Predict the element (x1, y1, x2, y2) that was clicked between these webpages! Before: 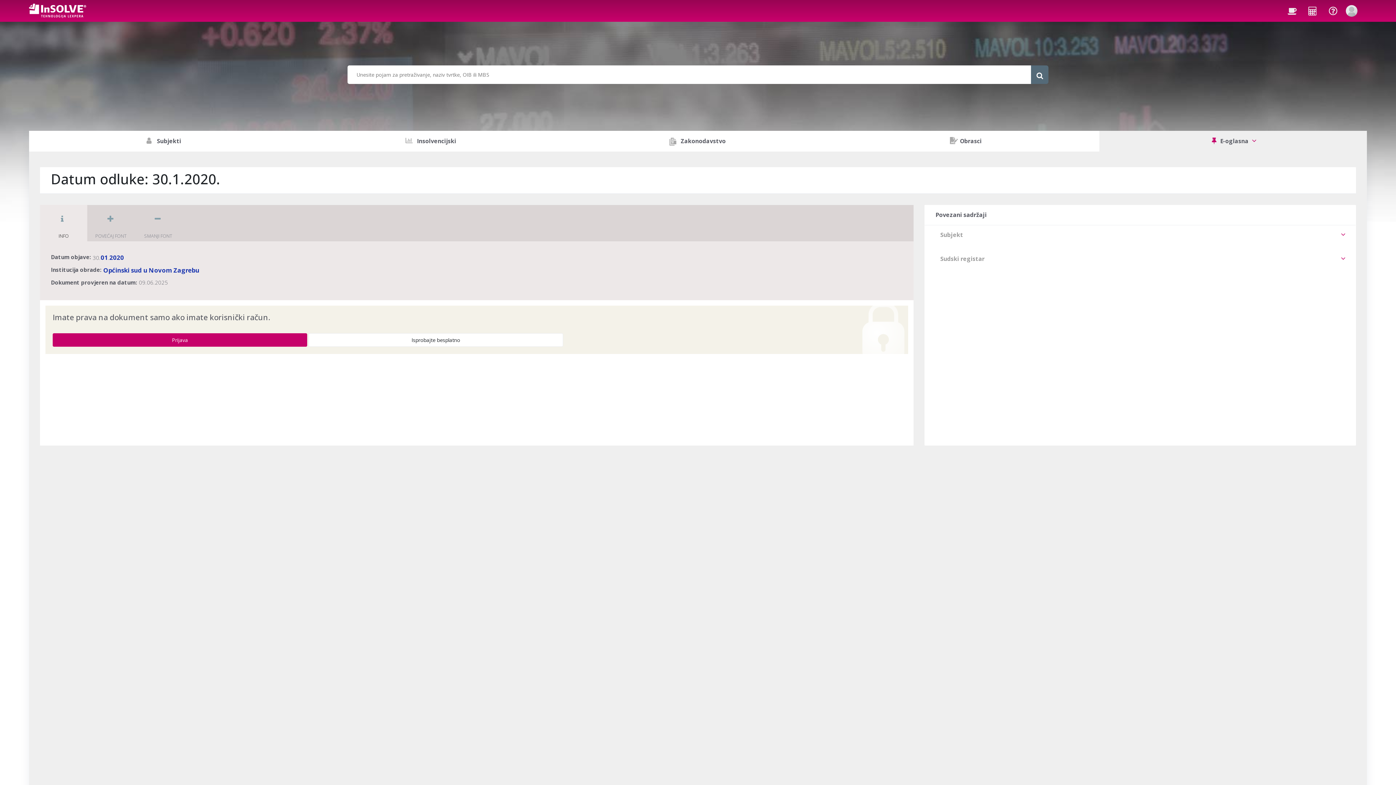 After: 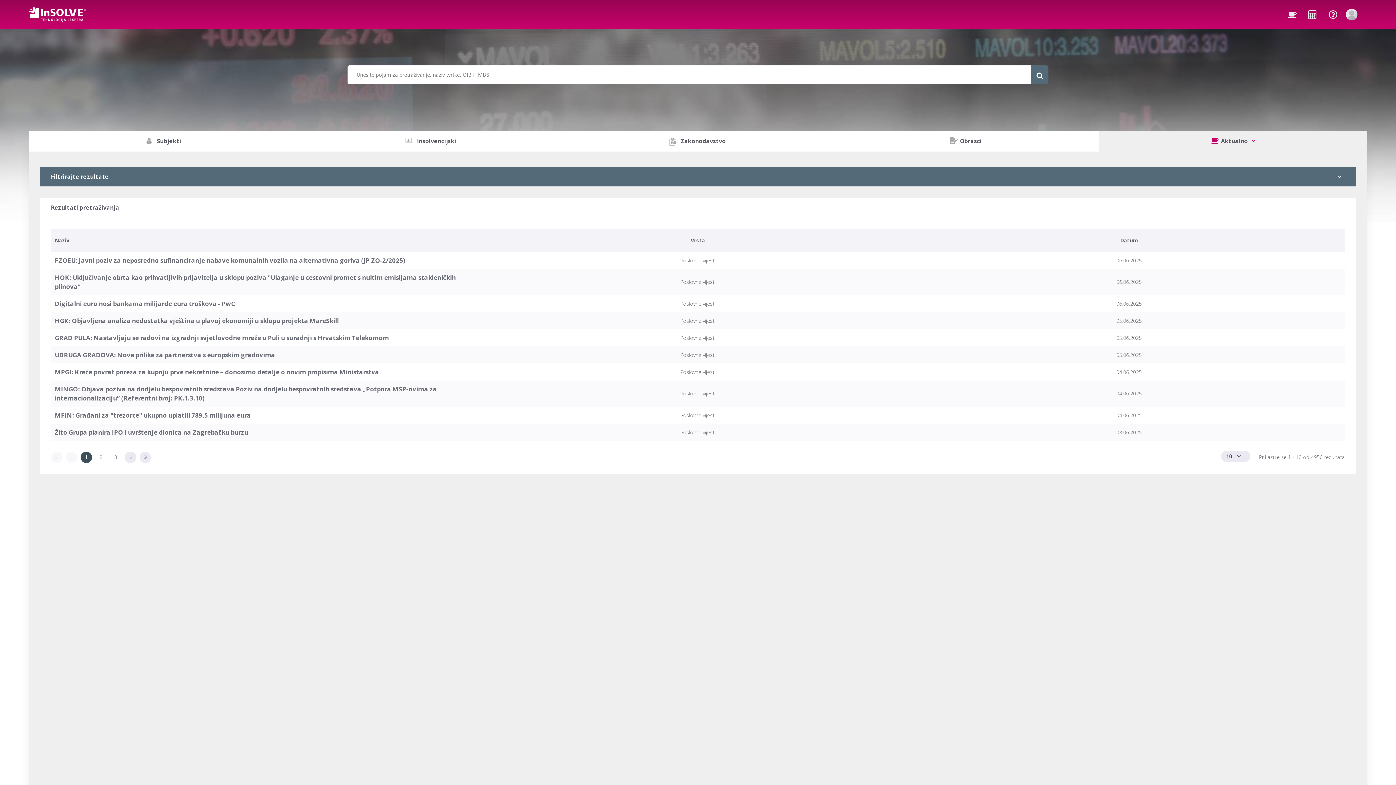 Action: bbox: (1285, 0, 1300, 21)